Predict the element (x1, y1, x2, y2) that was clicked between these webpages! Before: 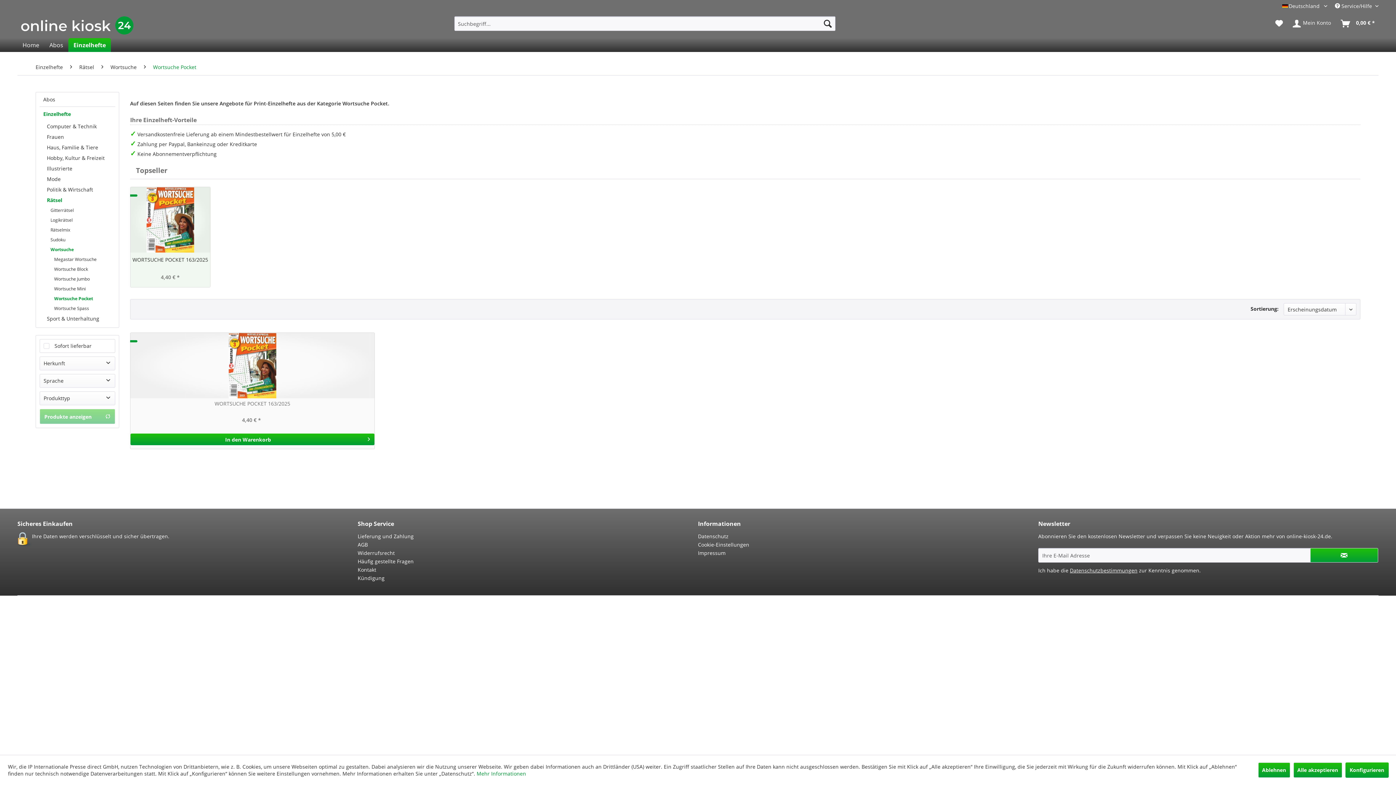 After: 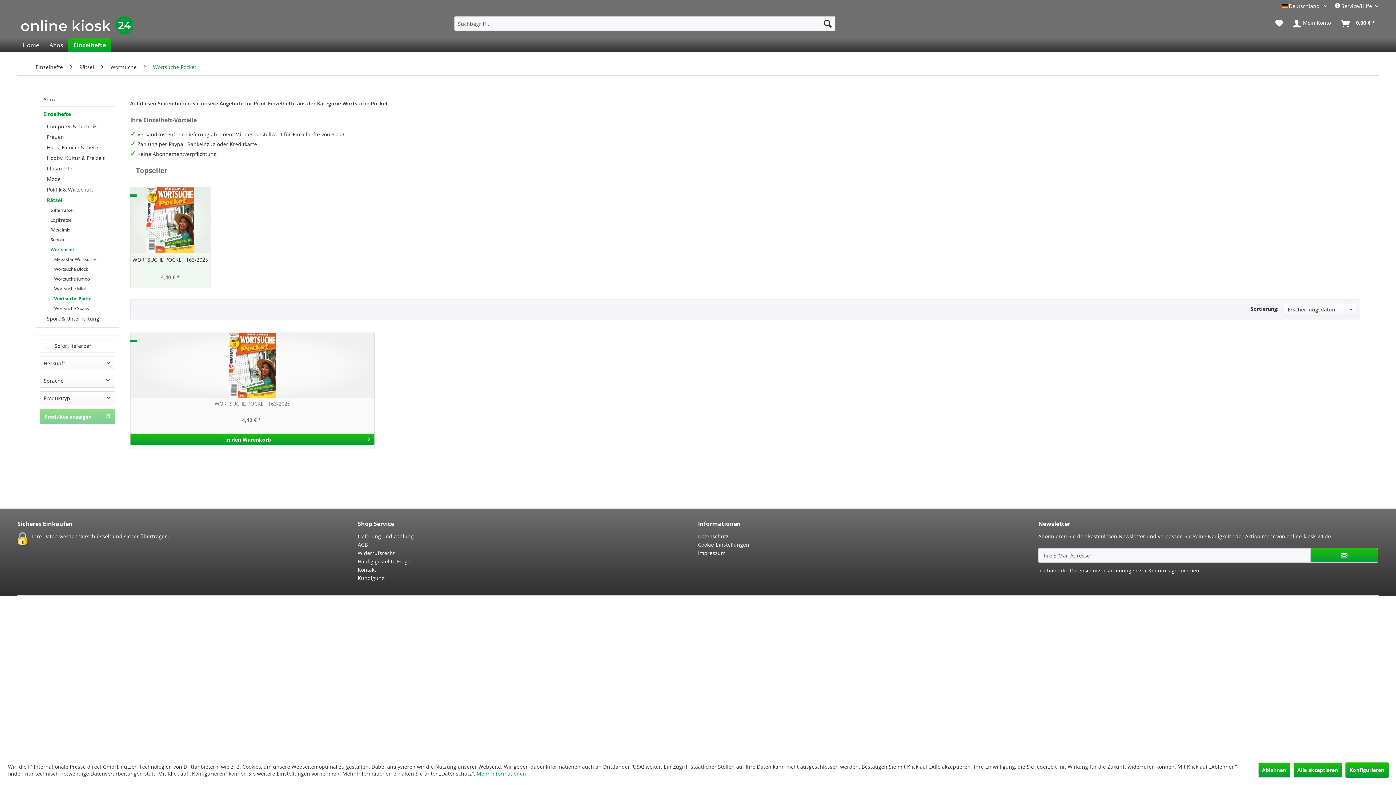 Action: label: Wortsuche Pocket bbox: (50, 293, 115, 303)